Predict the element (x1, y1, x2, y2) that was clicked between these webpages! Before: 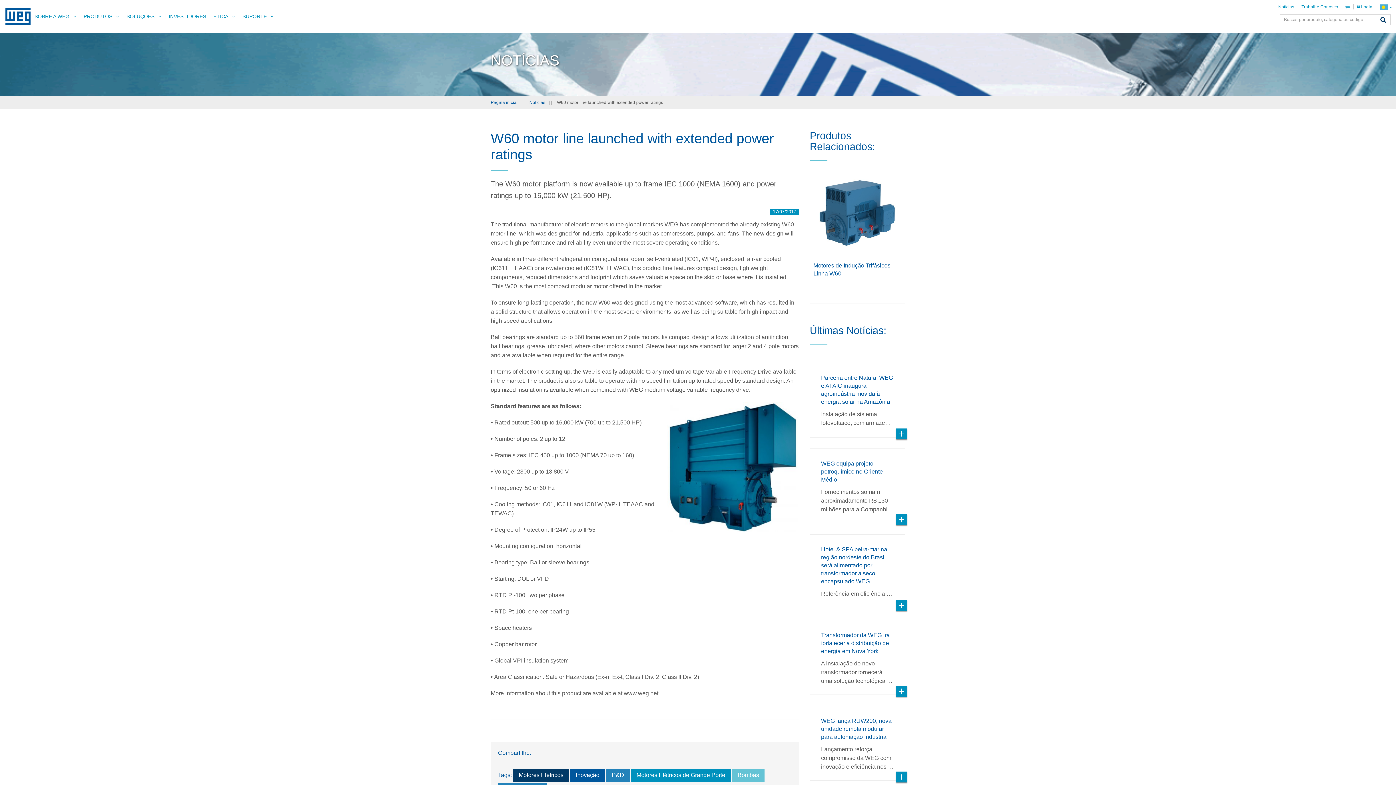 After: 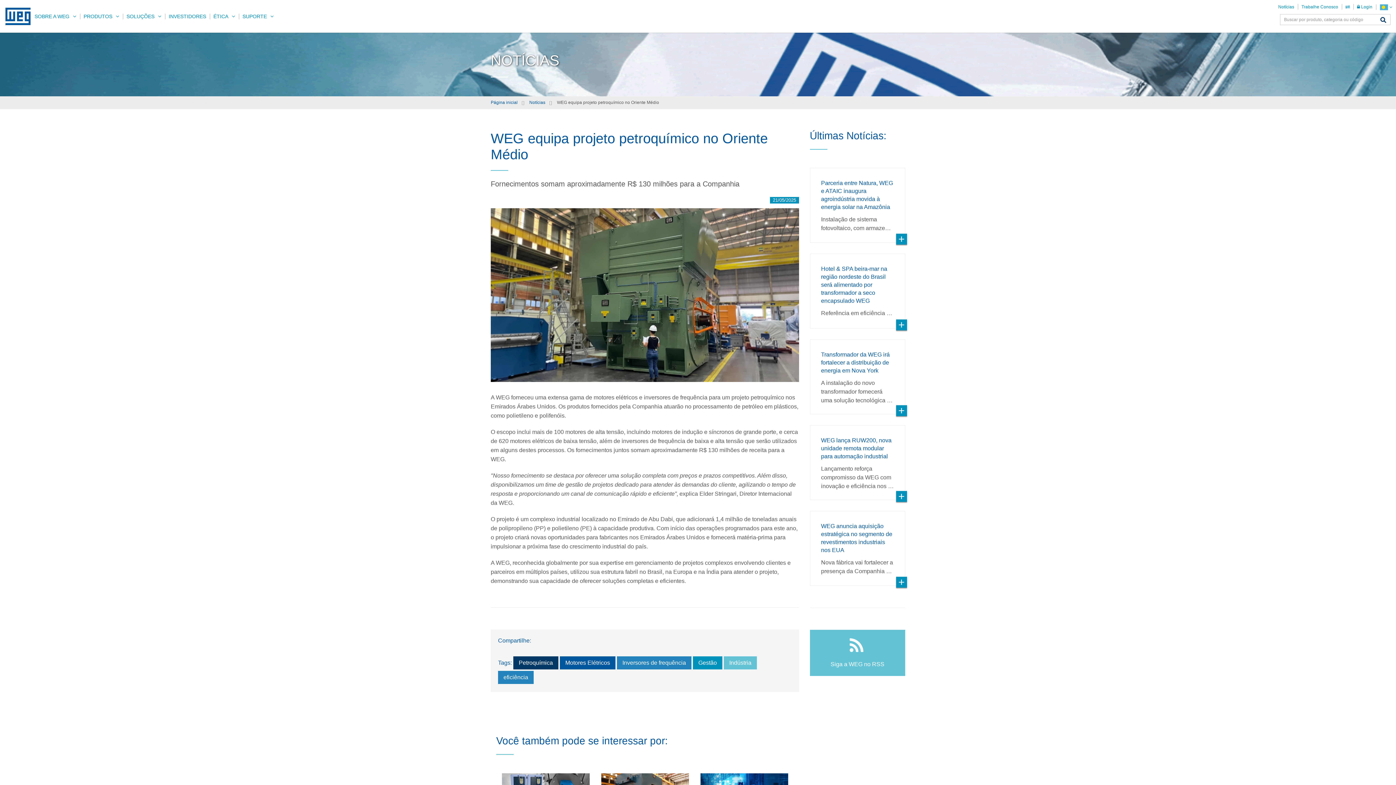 Action: bbox: (810, 449, 905, 523) label: WEG equipa projeto petroquímico no Oriente Médio

Fornecimentos somam aproximadamente R$ 130 milhões para a Companhi…